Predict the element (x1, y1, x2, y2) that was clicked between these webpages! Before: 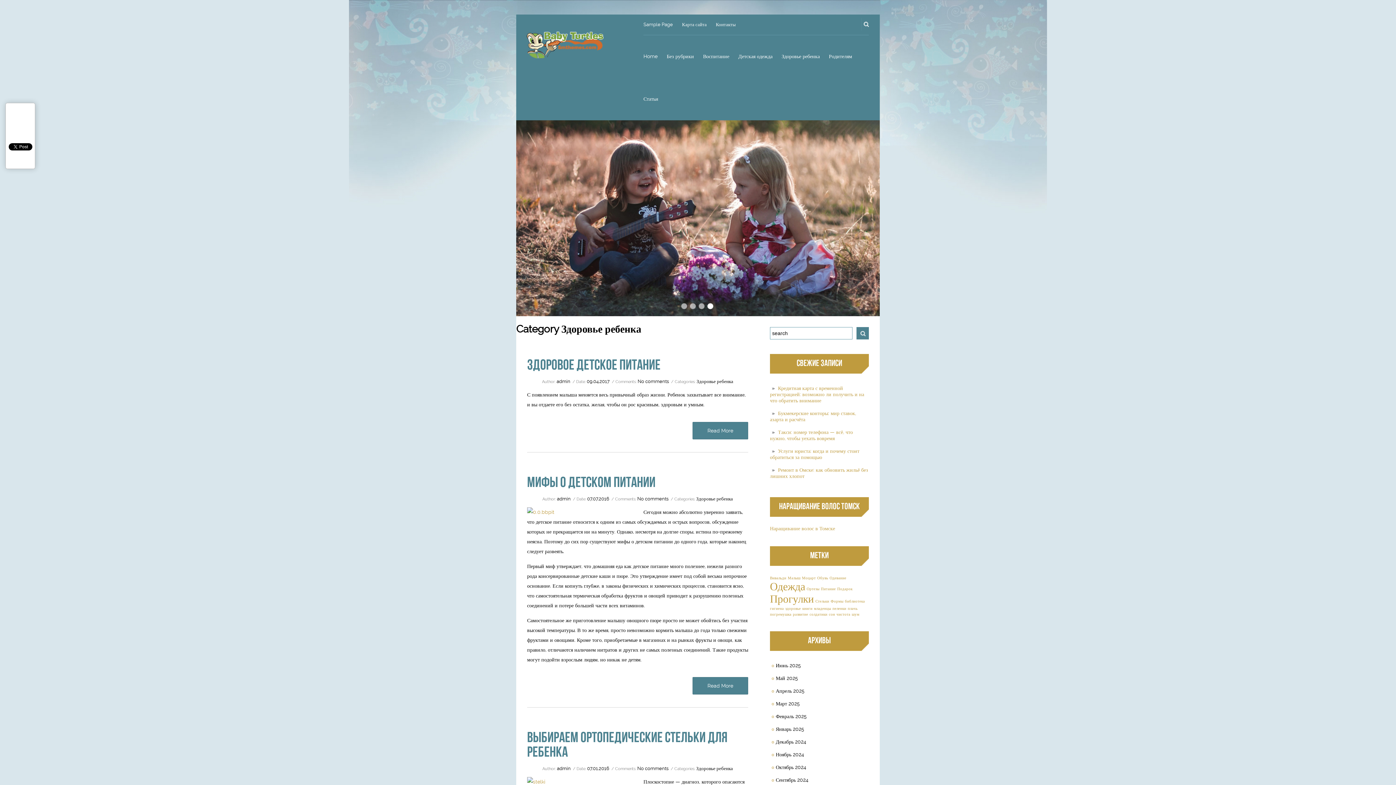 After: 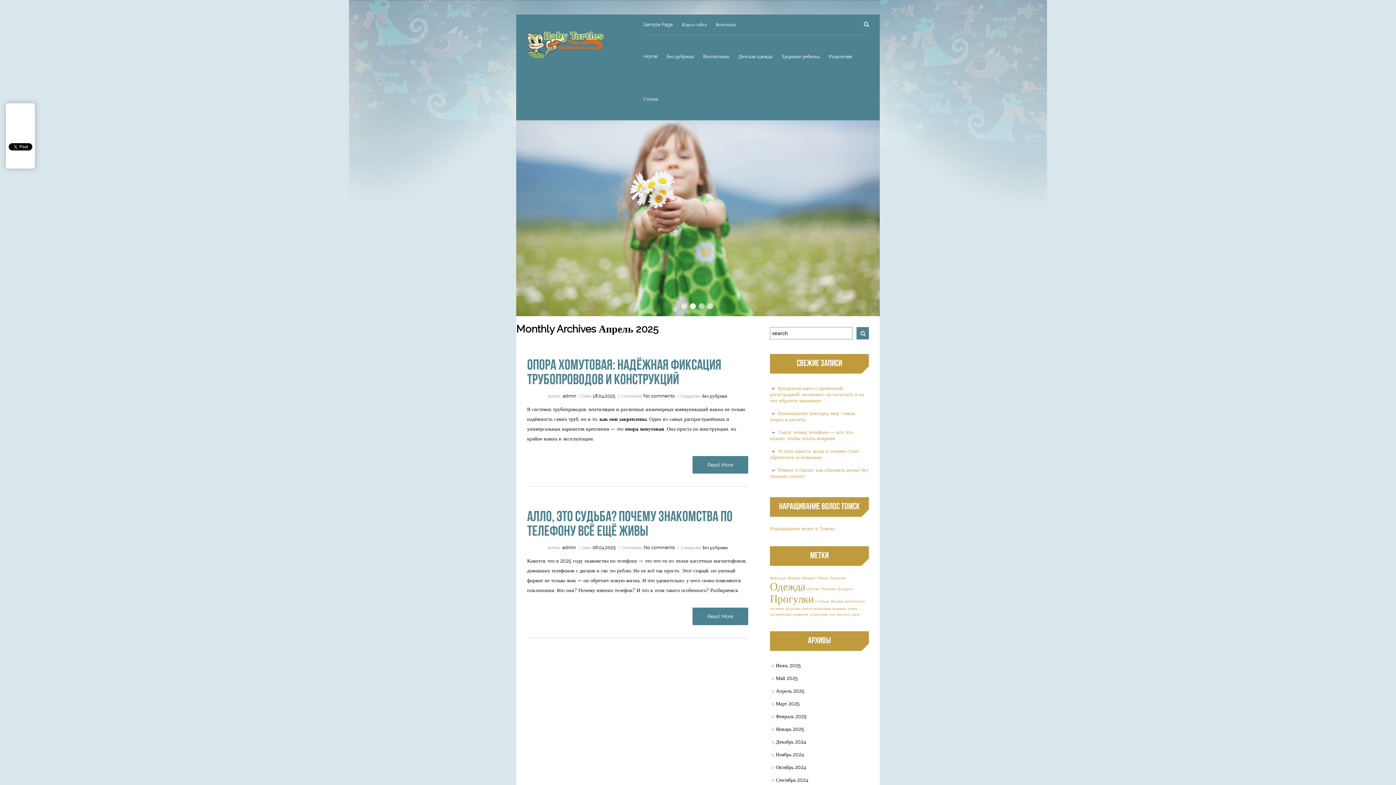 Action: label: Апрель 2025 bbox: (776, 688, 804, 694)